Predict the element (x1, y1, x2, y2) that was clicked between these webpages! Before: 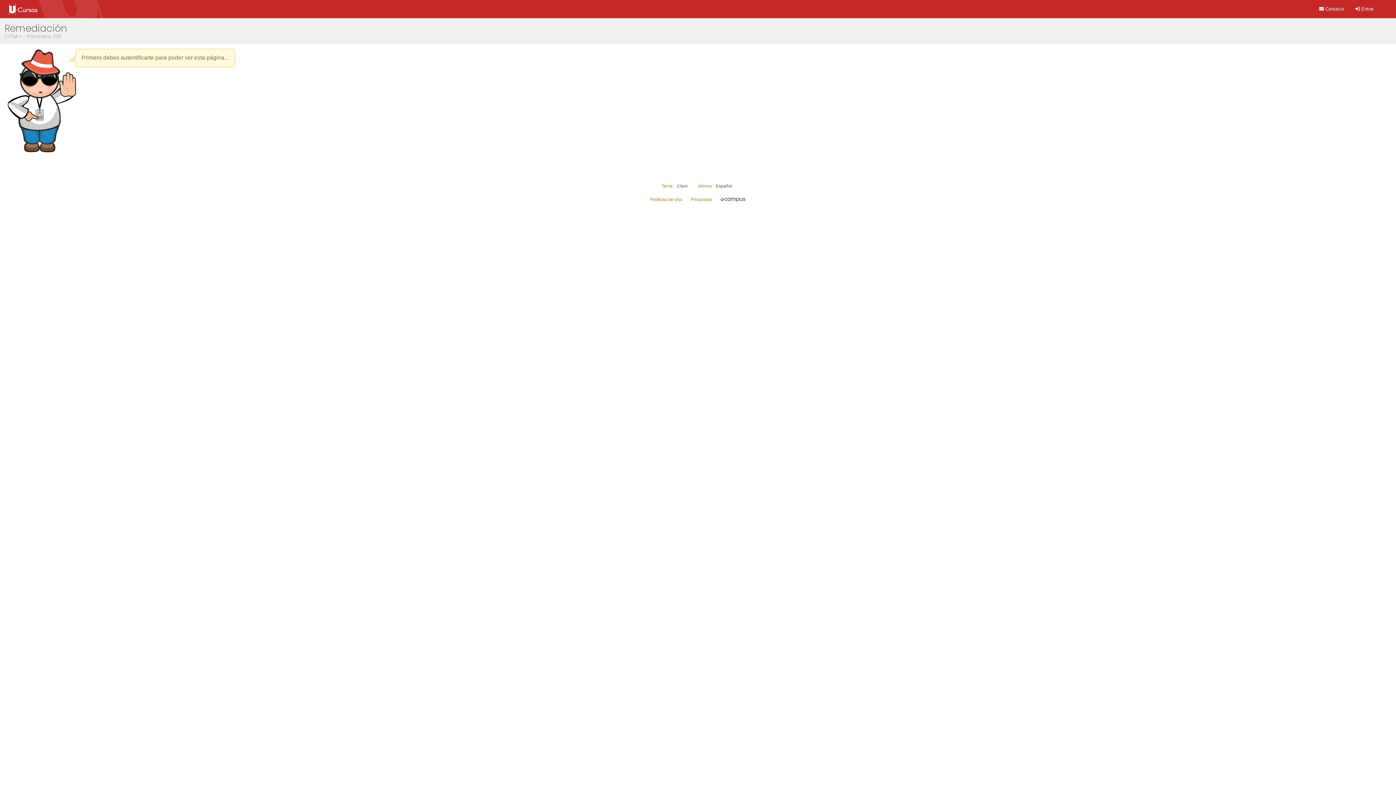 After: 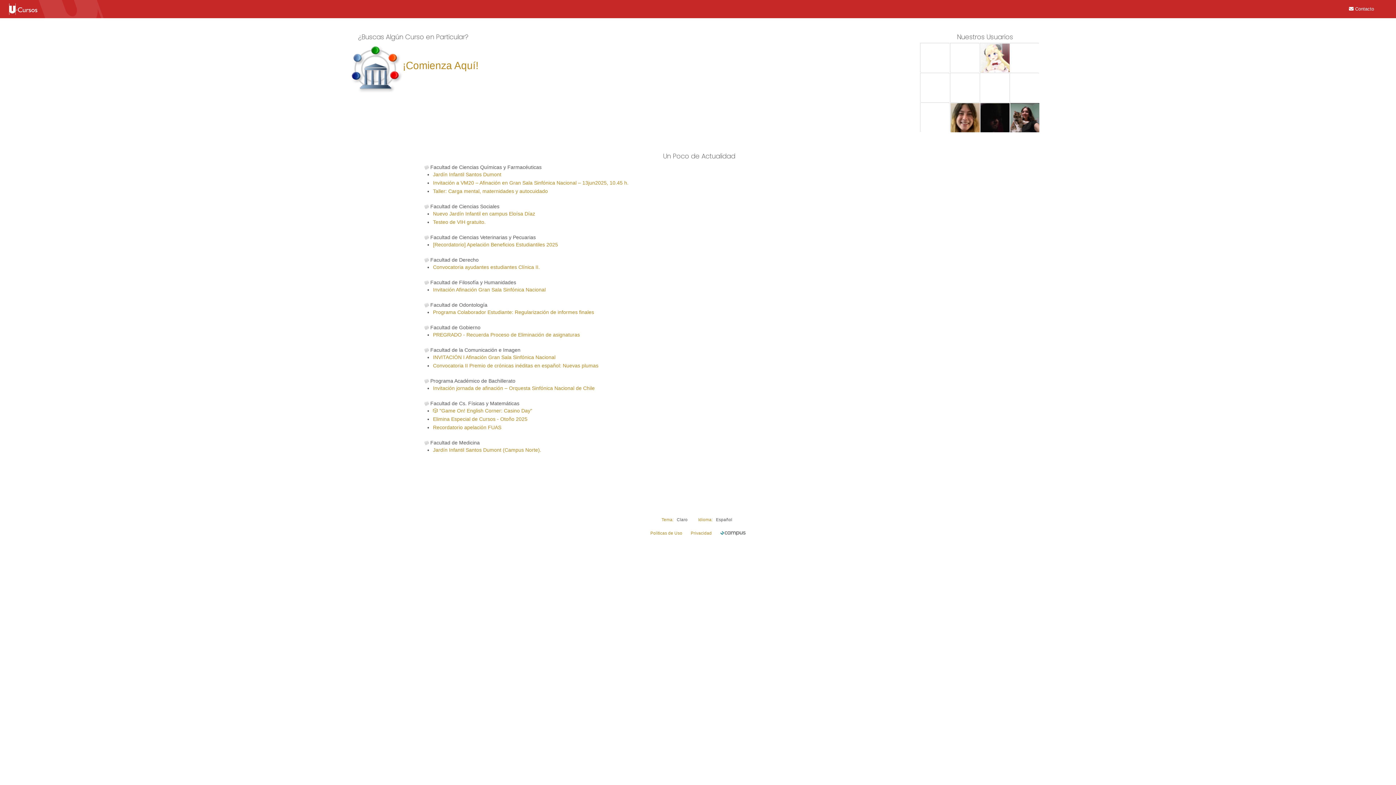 Action: bbox: (0, 0, 87, 18)